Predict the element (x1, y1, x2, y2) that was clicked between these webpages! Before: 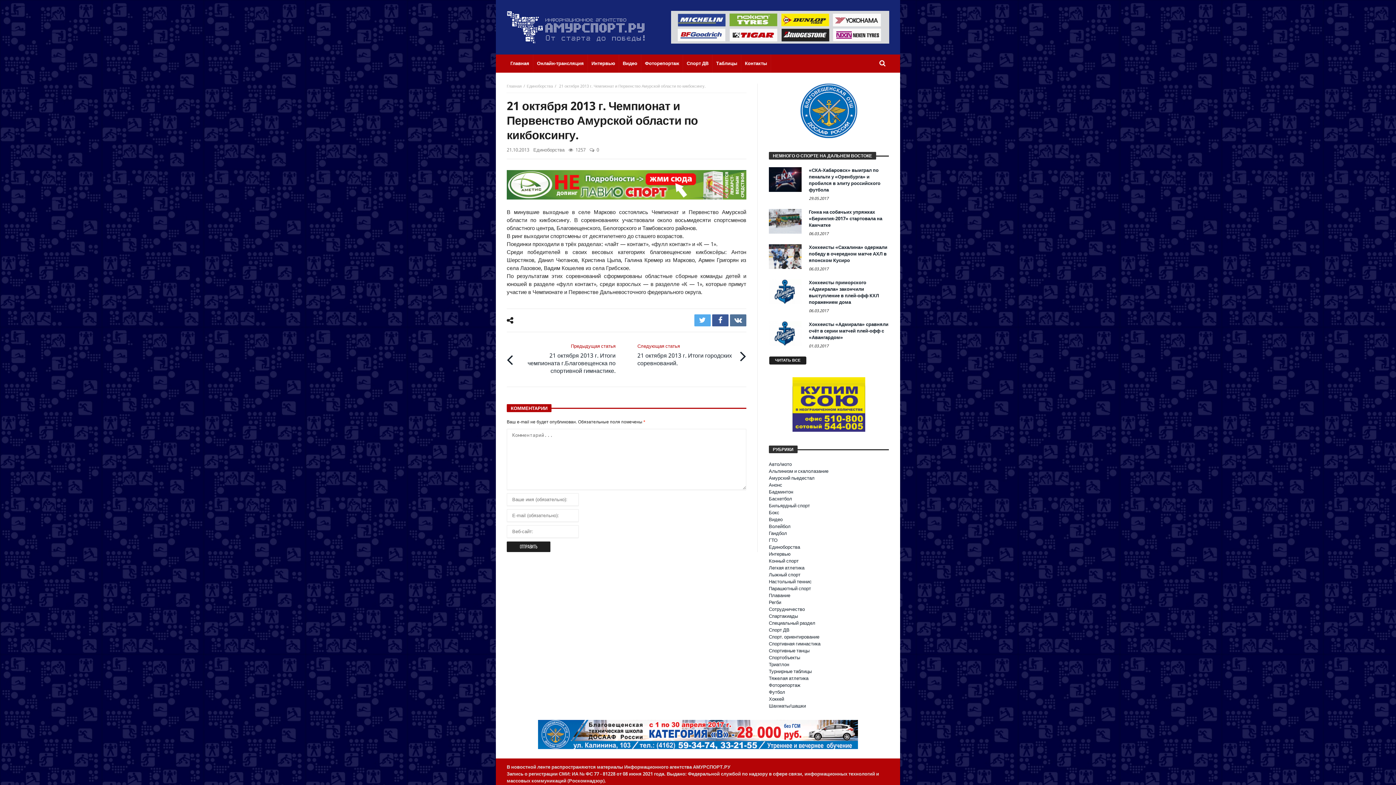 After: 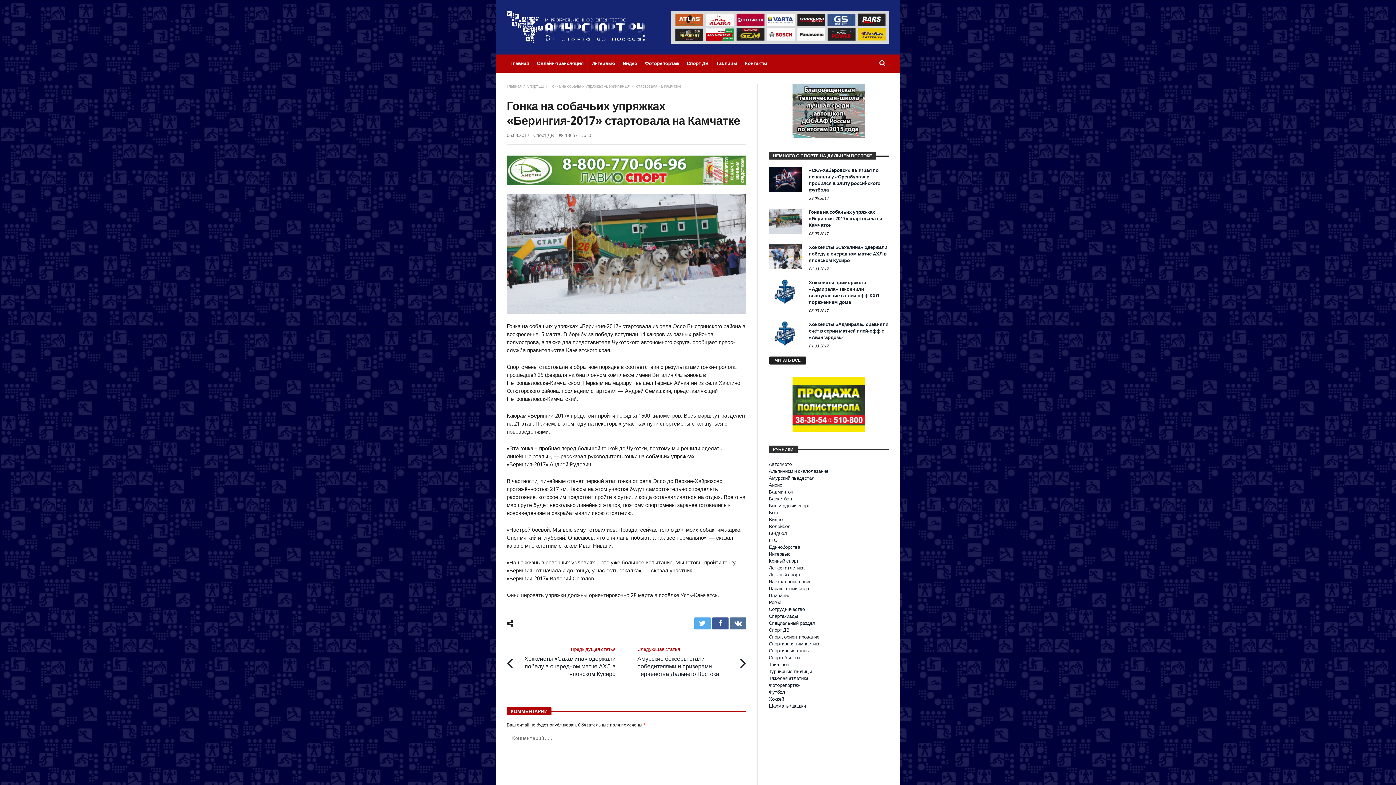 Action: bbox: (809, 209, 882, 228) label: Гонка на собачьих упряжках «Берингия-2017» стартовала на Камчатке